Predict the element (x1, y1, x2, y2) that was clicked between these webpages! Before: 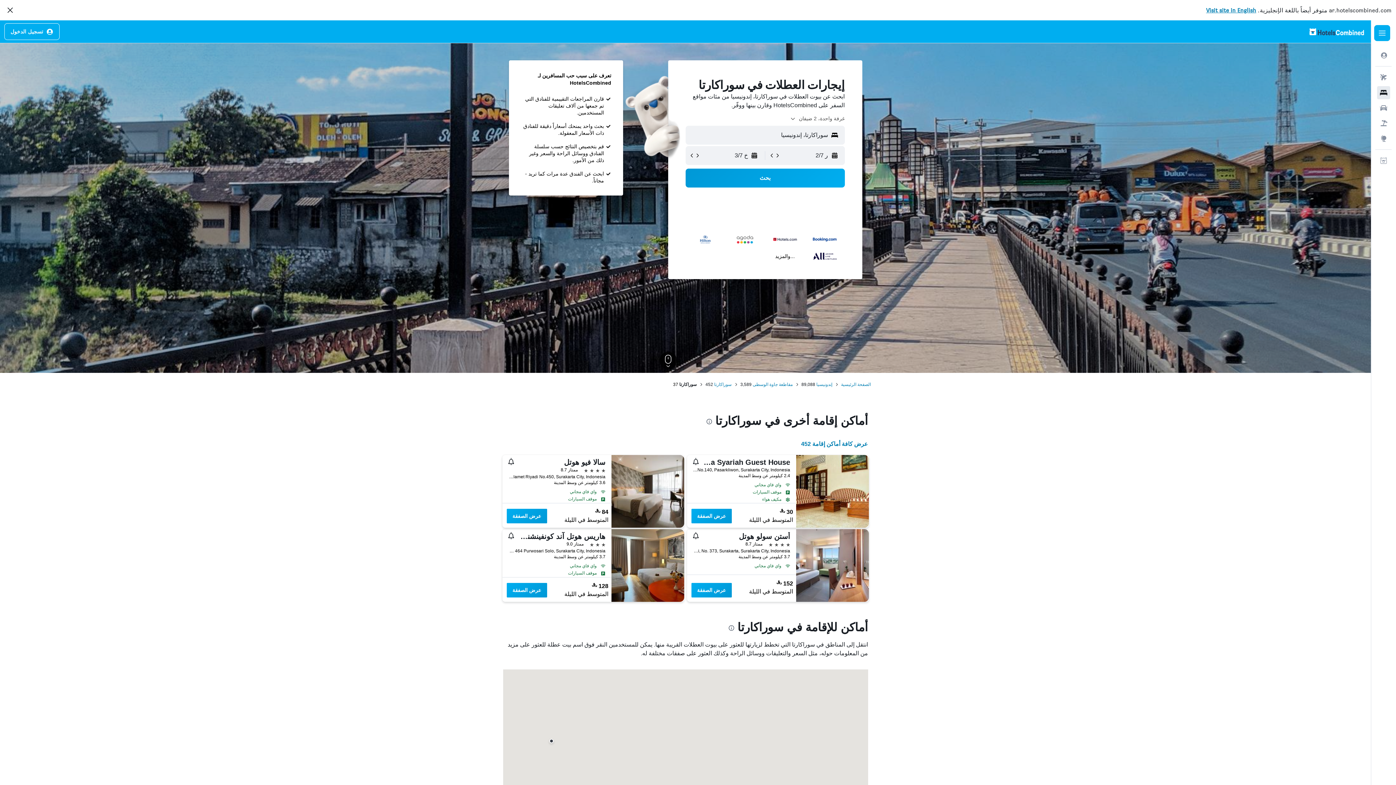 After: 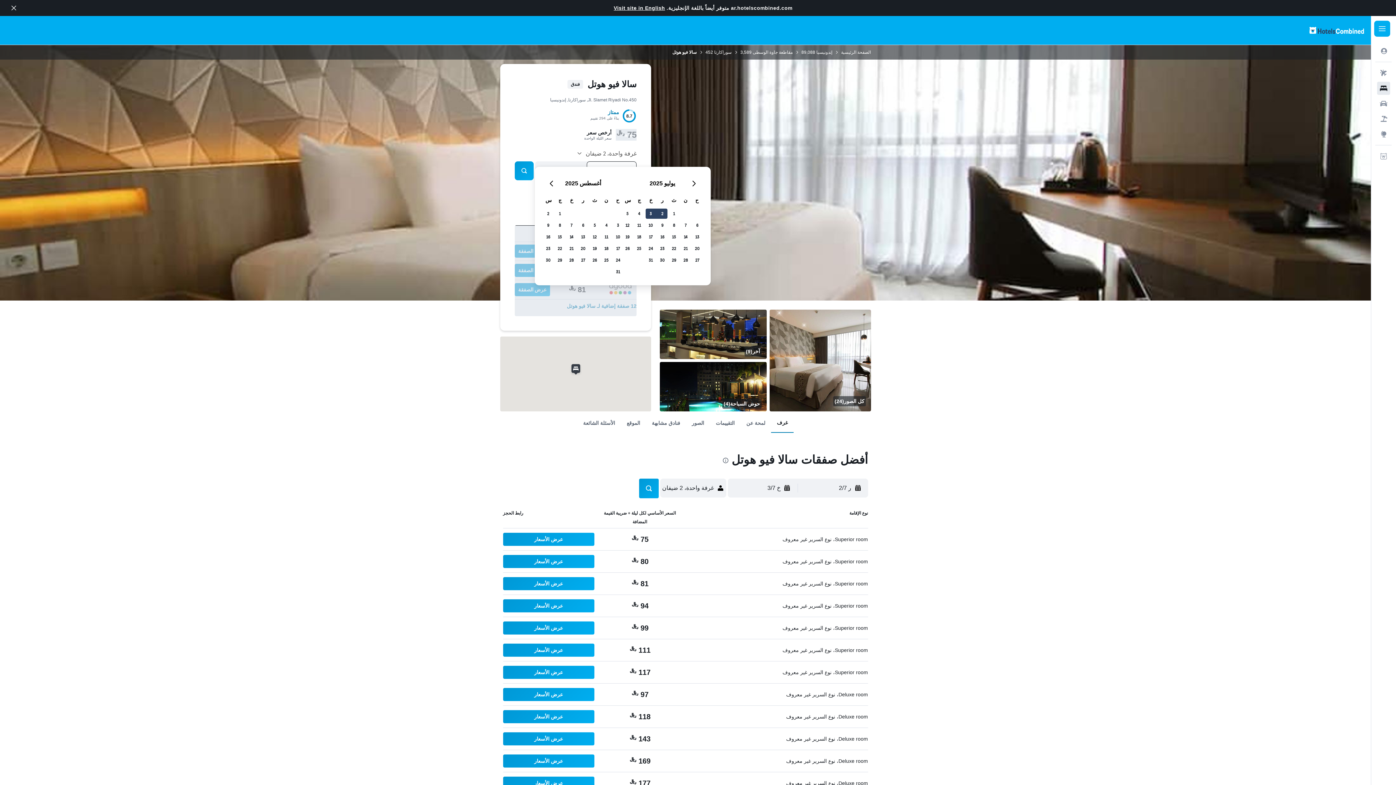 Action: bbox: (517, 458, 605, 466) label: سالا فيو هوتل